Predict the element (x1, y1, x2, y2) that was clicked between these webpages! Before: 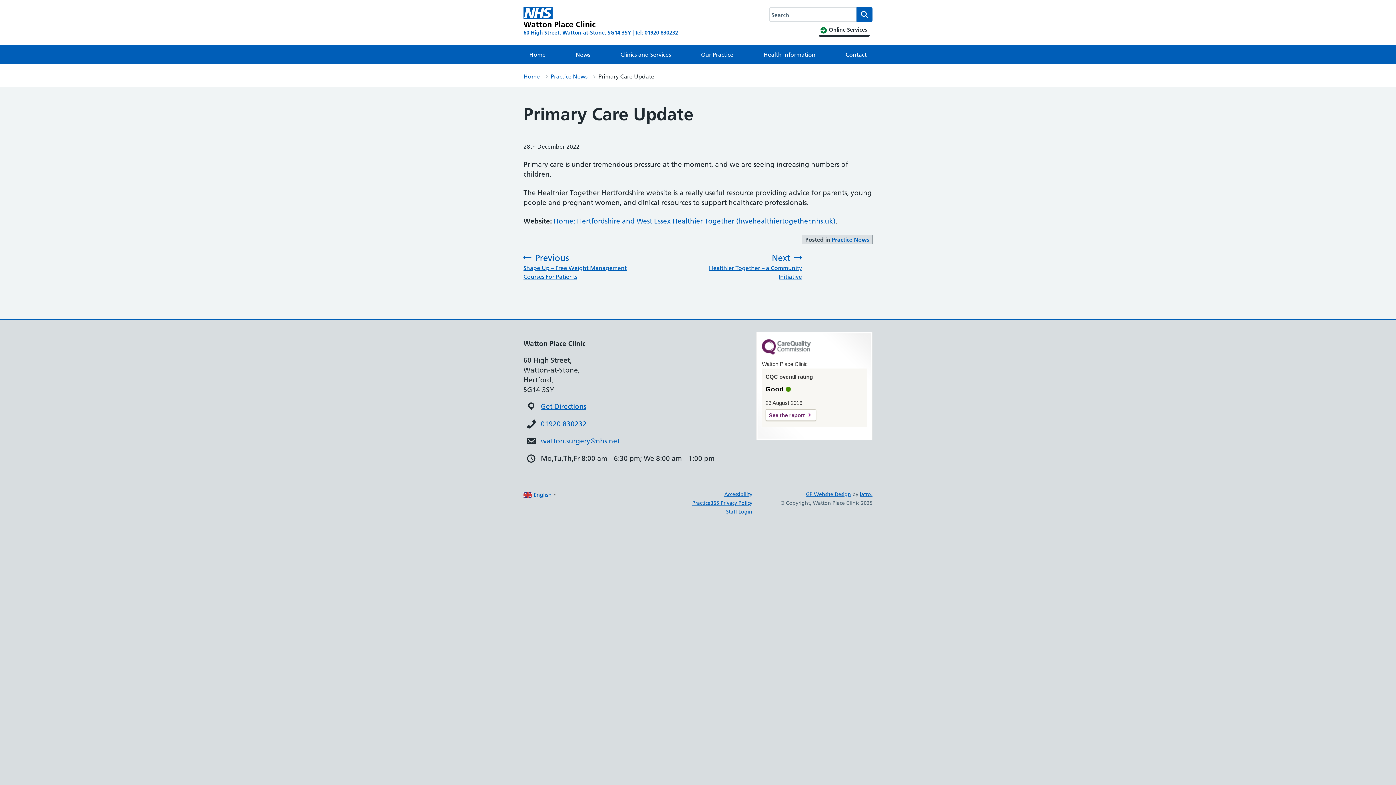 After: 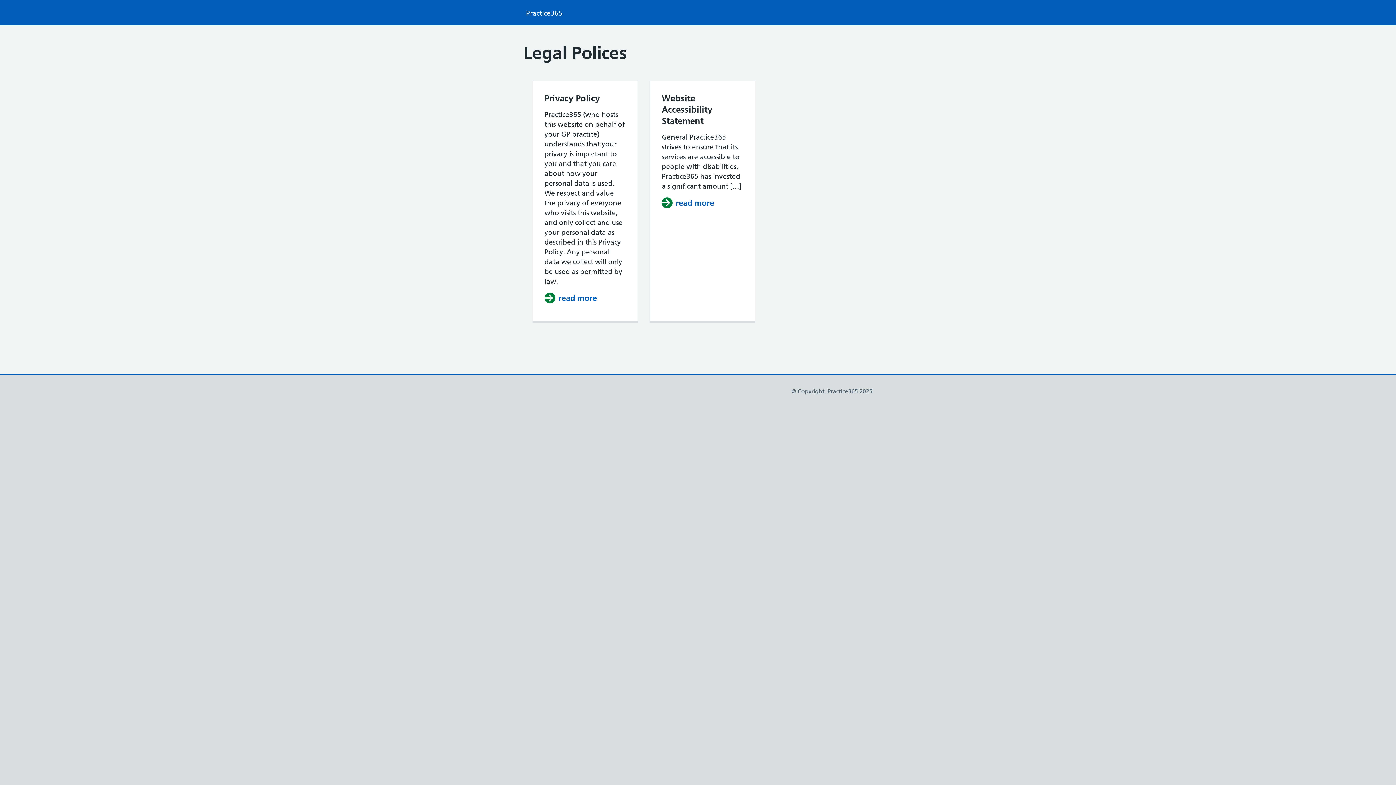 Action: bbox: (692, 500, 752, 506) label: Practice365 Privacy Policy